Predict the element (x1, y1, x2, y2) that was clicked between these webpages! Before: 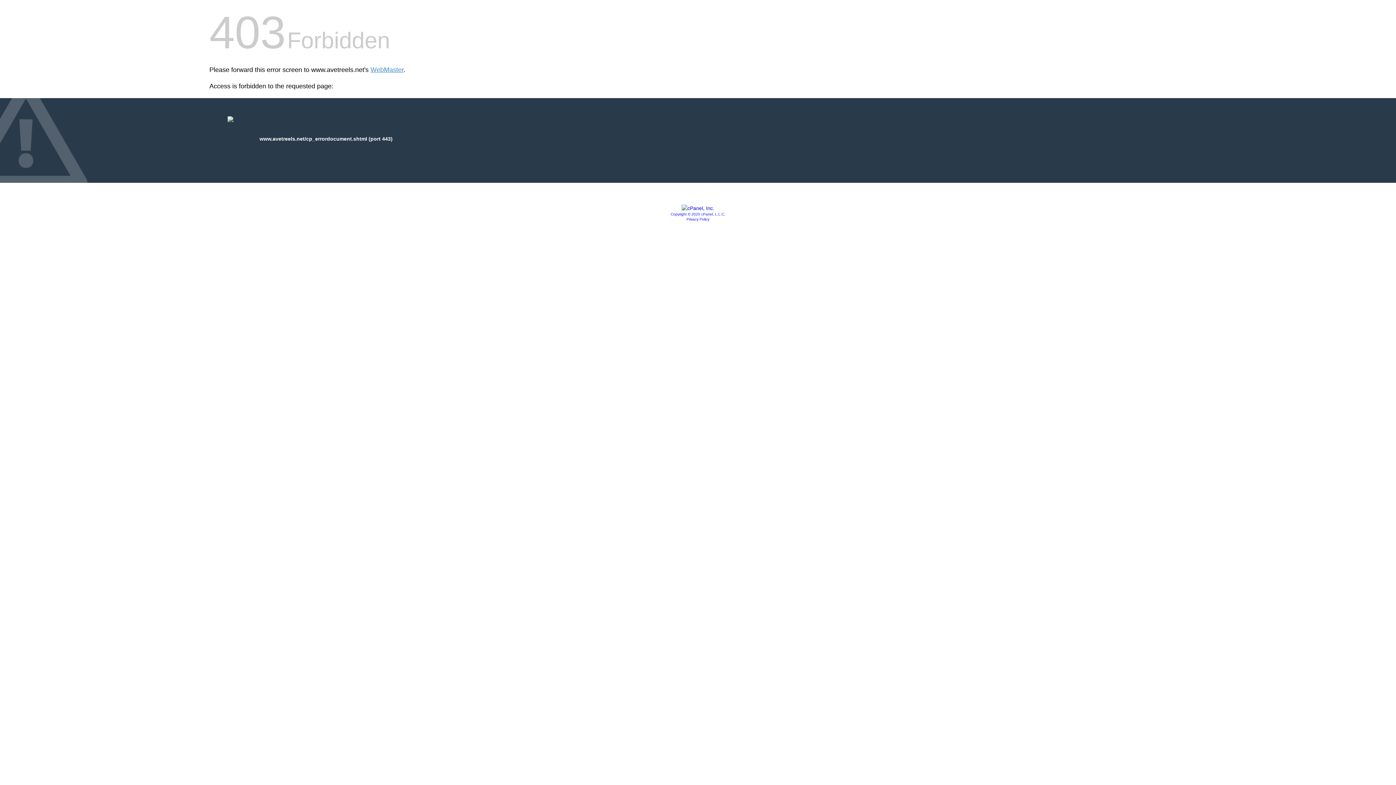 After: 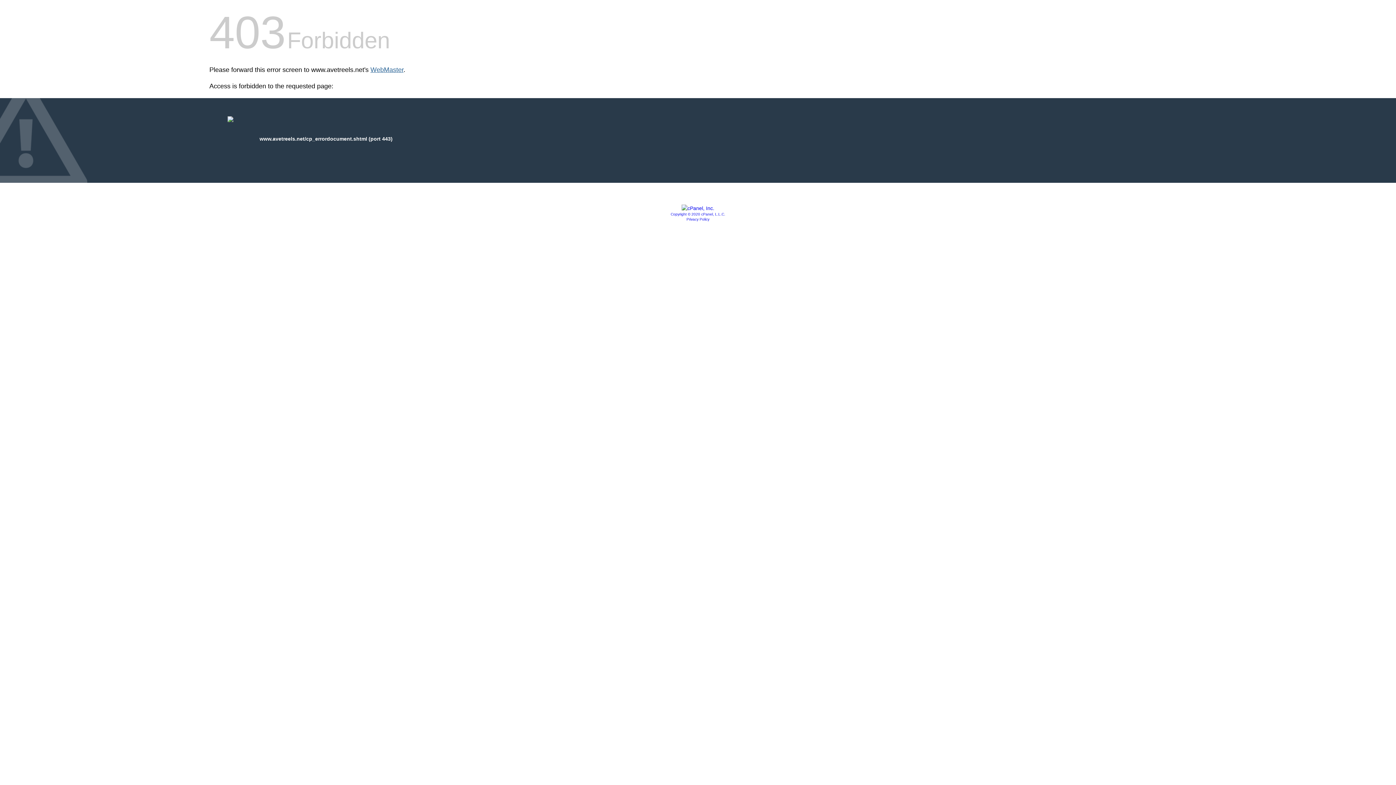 Action: label: WebMaster bbox: (370, 66, 403, 73)